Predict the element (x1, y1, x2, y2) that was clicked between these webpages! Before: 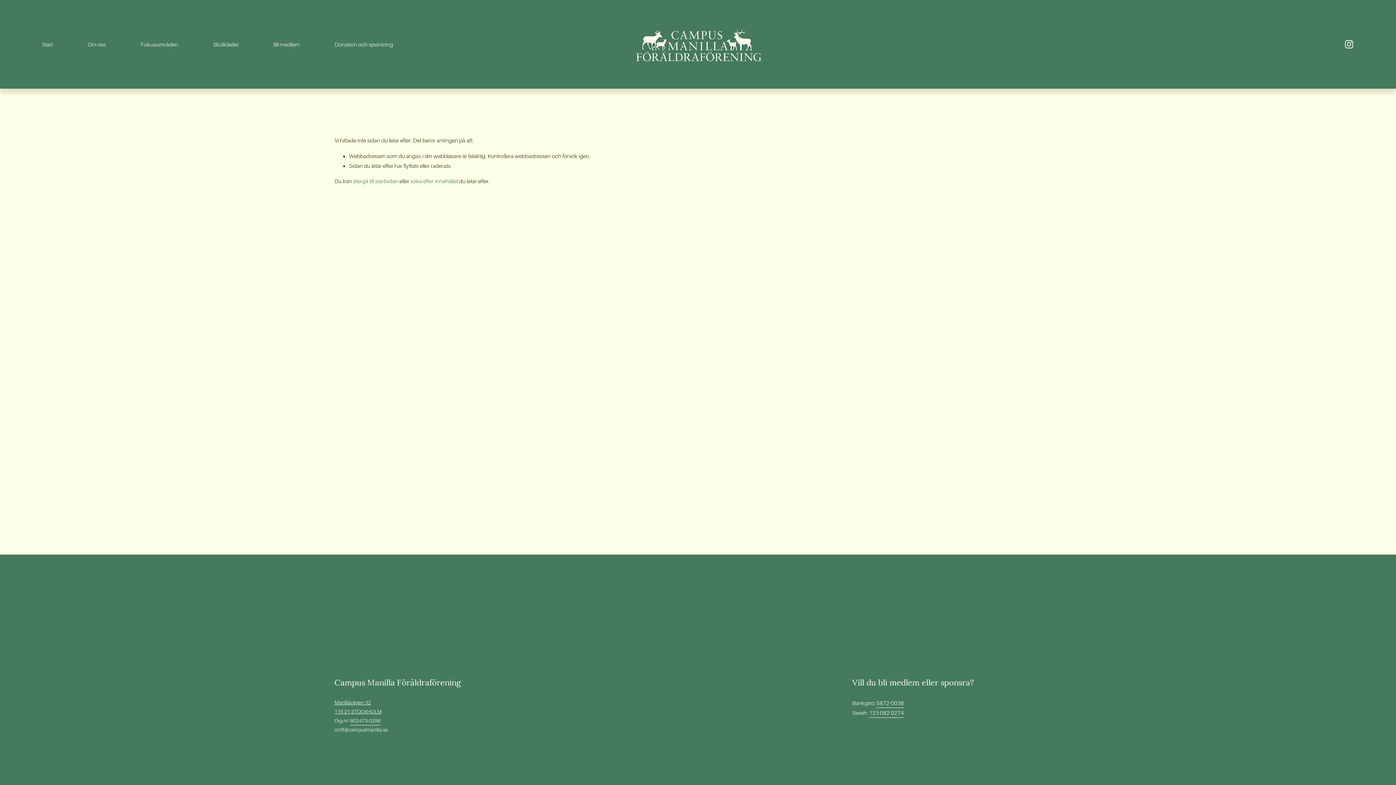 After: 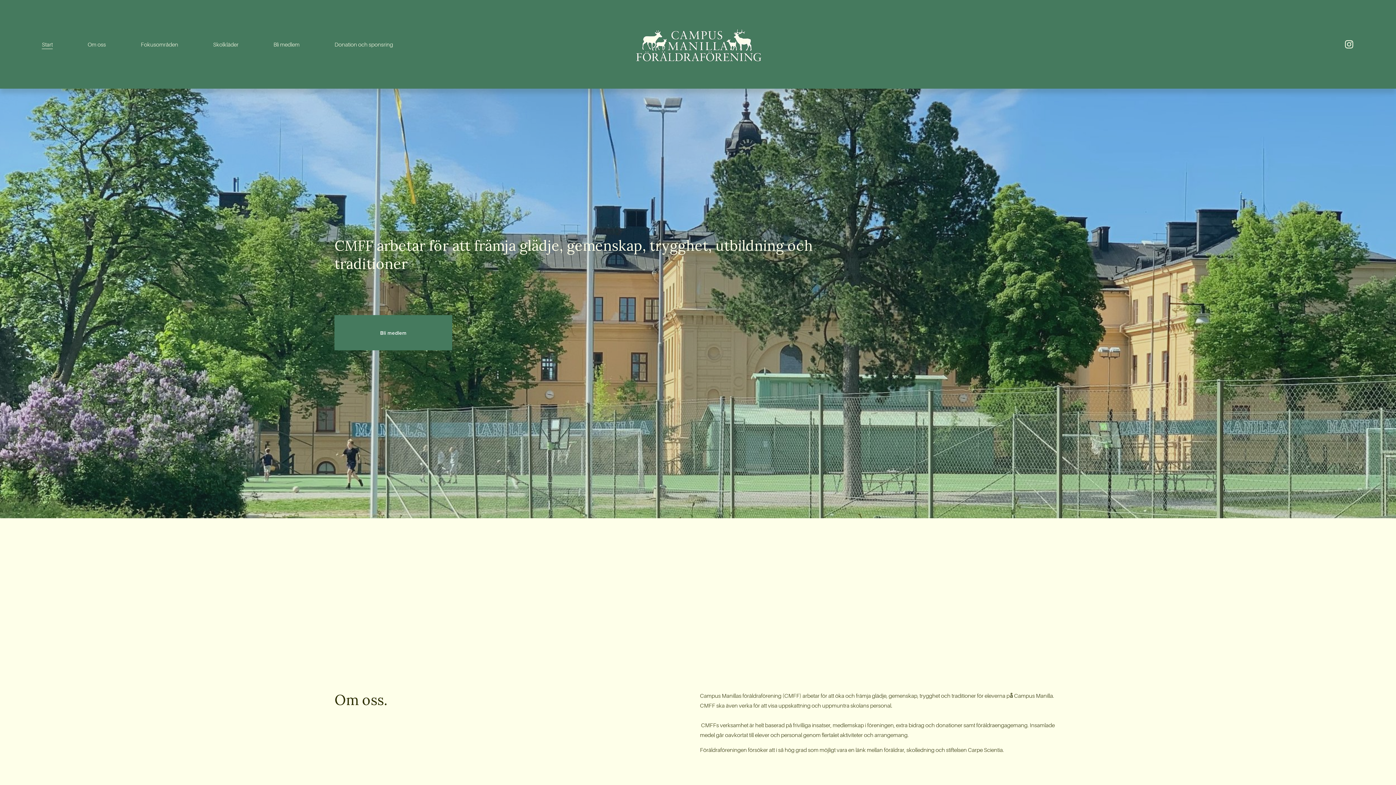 Action: bbox: (628, 20, 769, 67)